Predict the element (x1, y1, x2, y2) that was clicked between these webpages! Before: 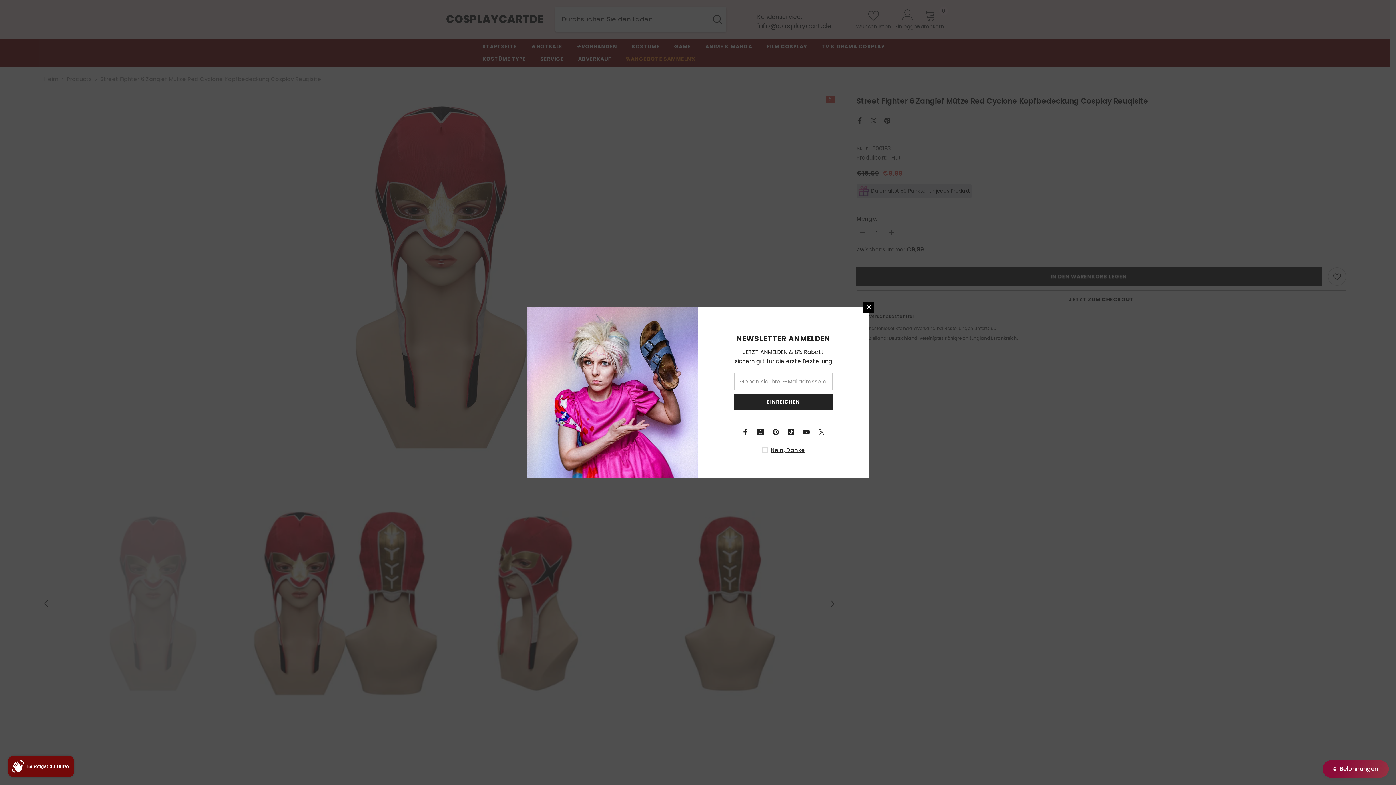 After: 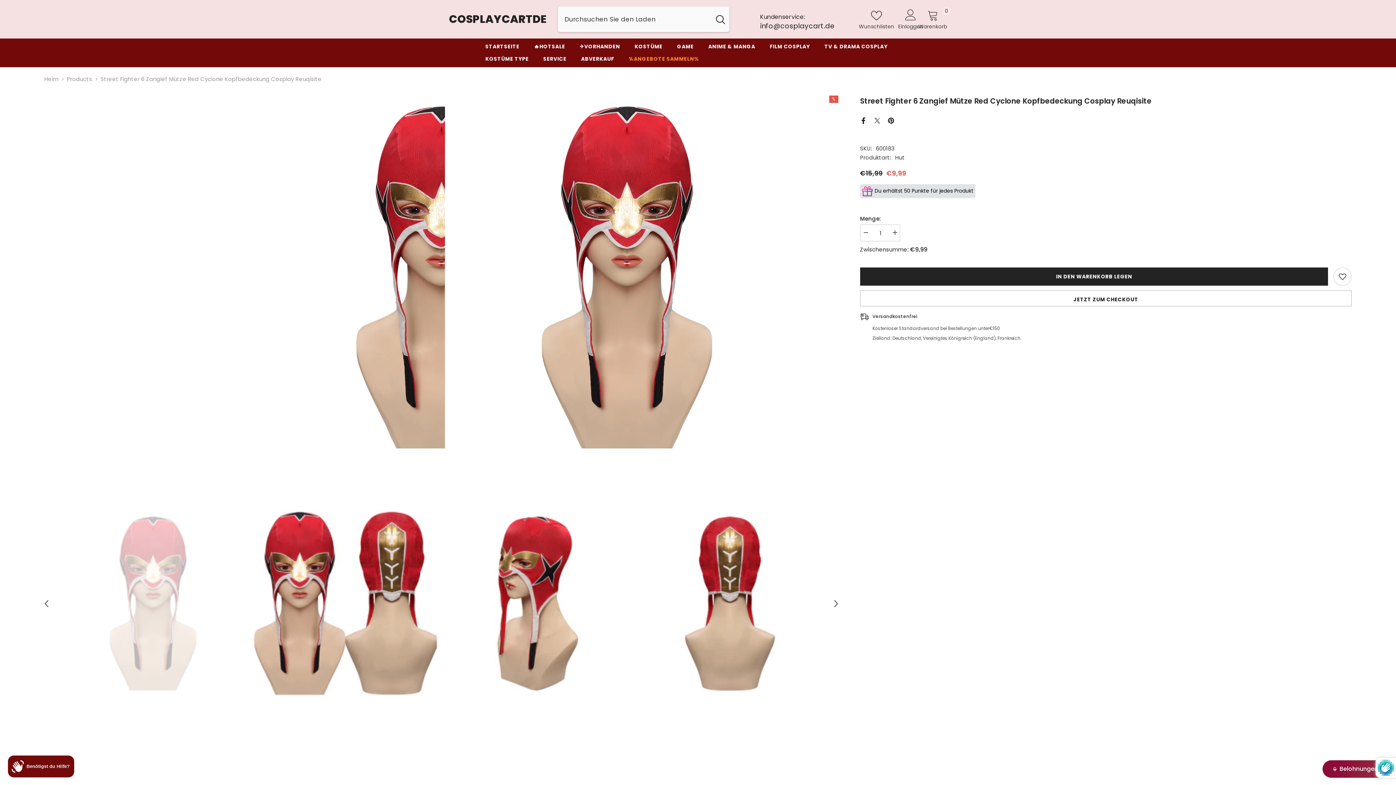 Action: label: EINREICHEN bbox: (649, 393, 747, 410)